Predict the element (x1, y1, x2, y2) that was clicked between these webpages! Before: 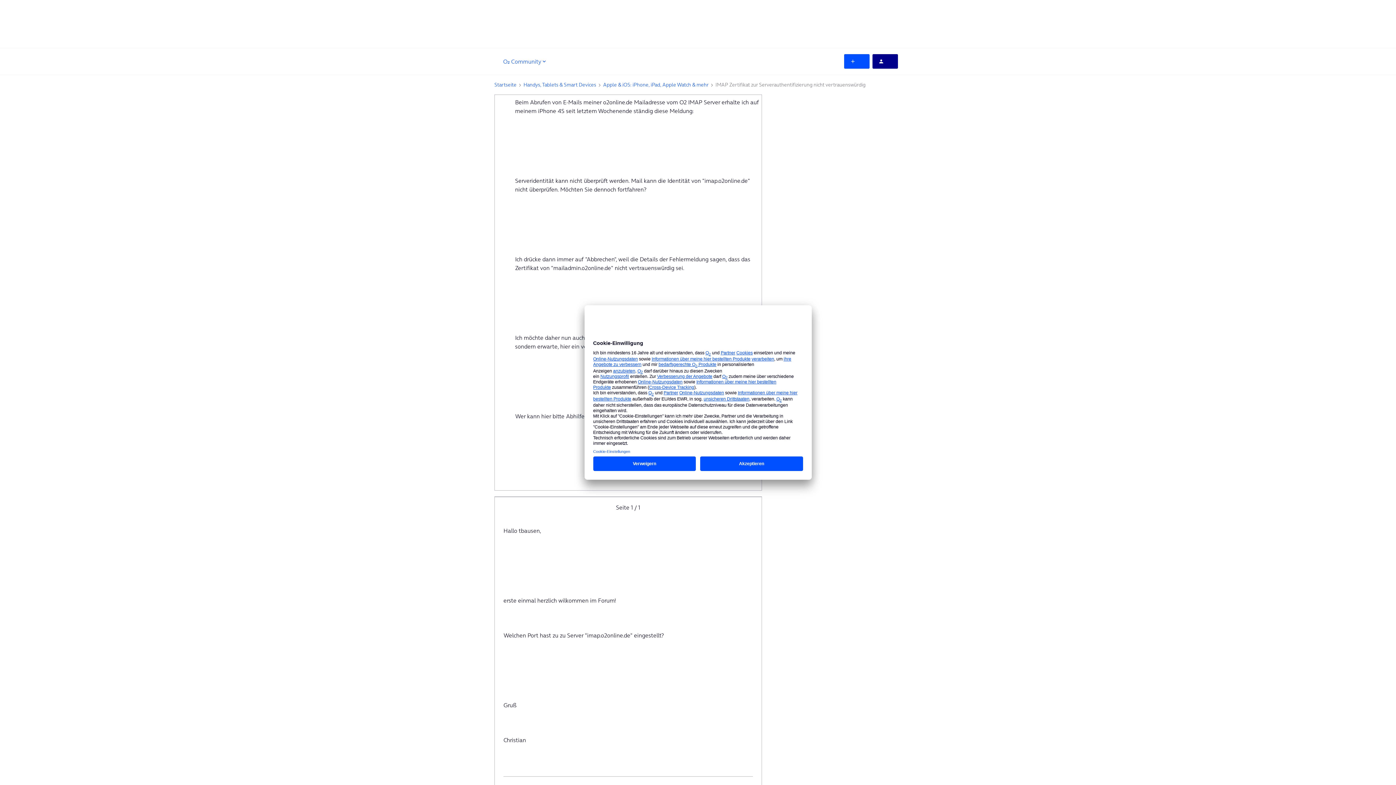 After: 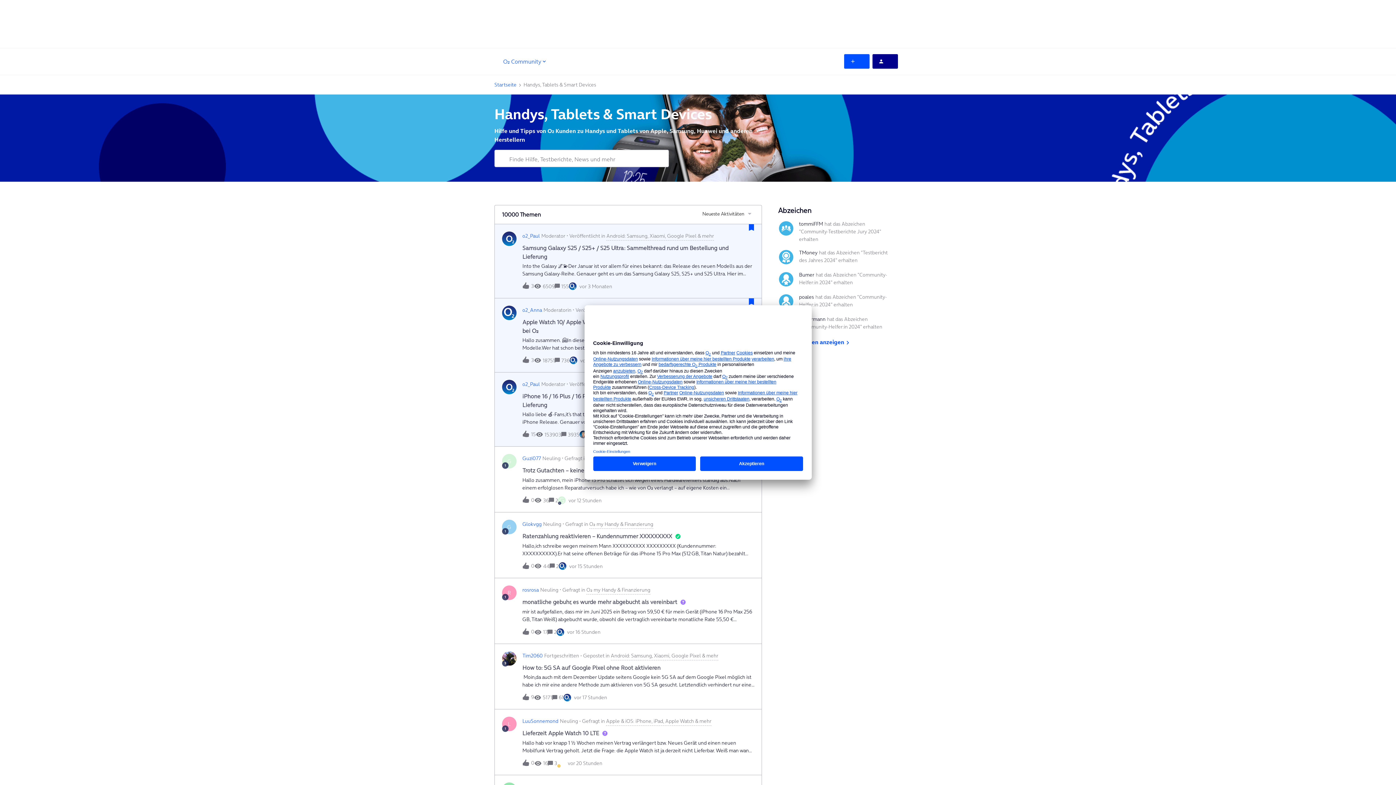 Action: bbox: (523, 80, 596, 88) label: Handys, Tablets & Smart Devices